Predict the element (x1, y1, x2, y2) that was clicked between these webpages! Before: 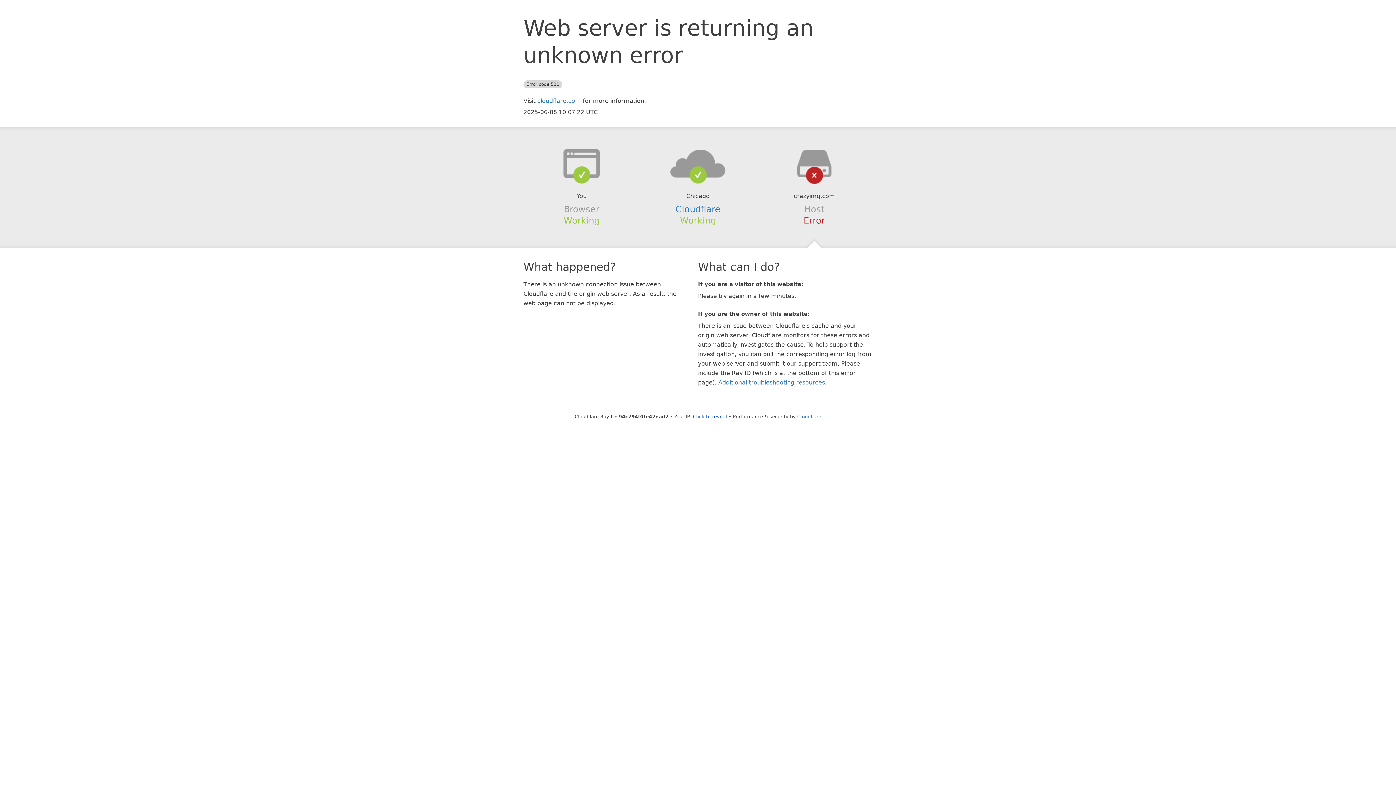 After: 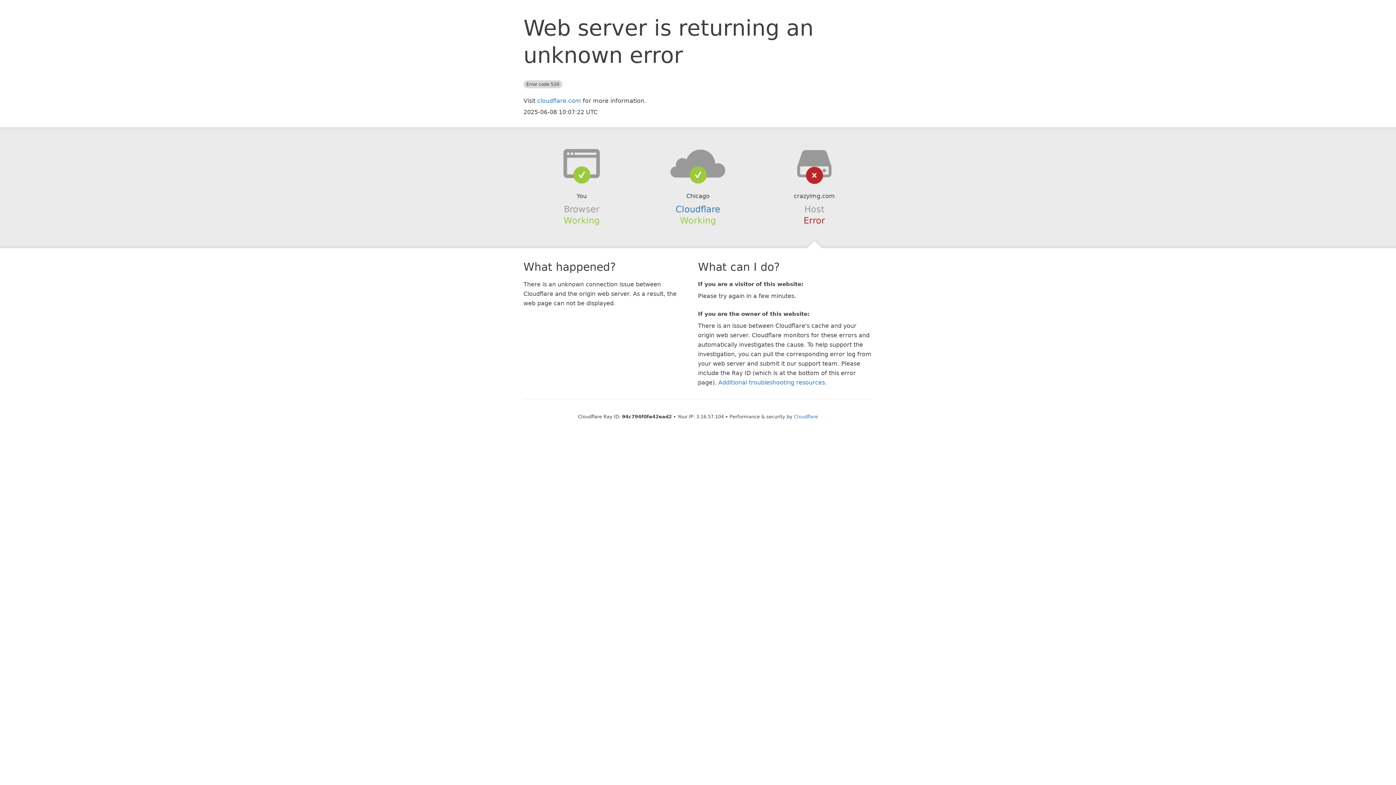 Action: label: Click to reveal bbox: (693, 414, 727, 419)